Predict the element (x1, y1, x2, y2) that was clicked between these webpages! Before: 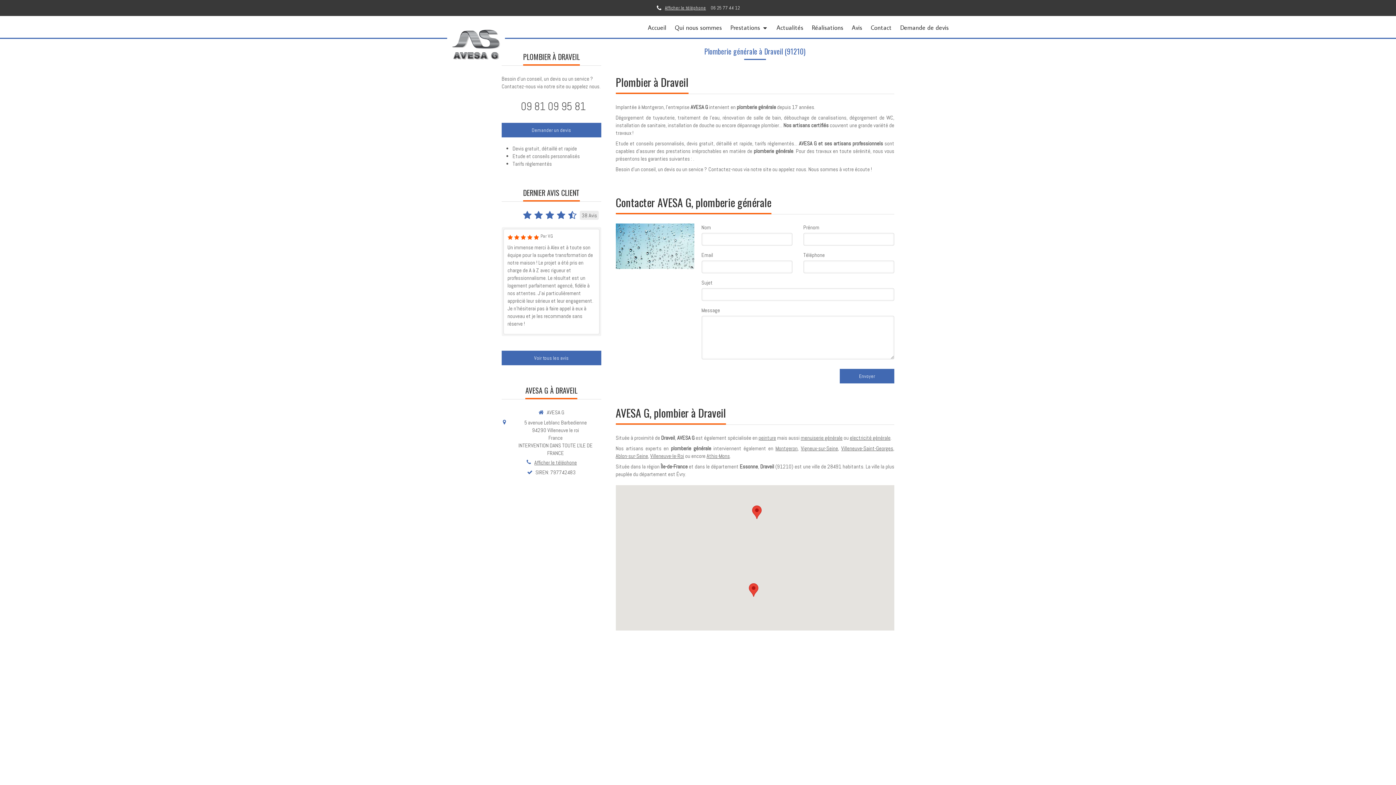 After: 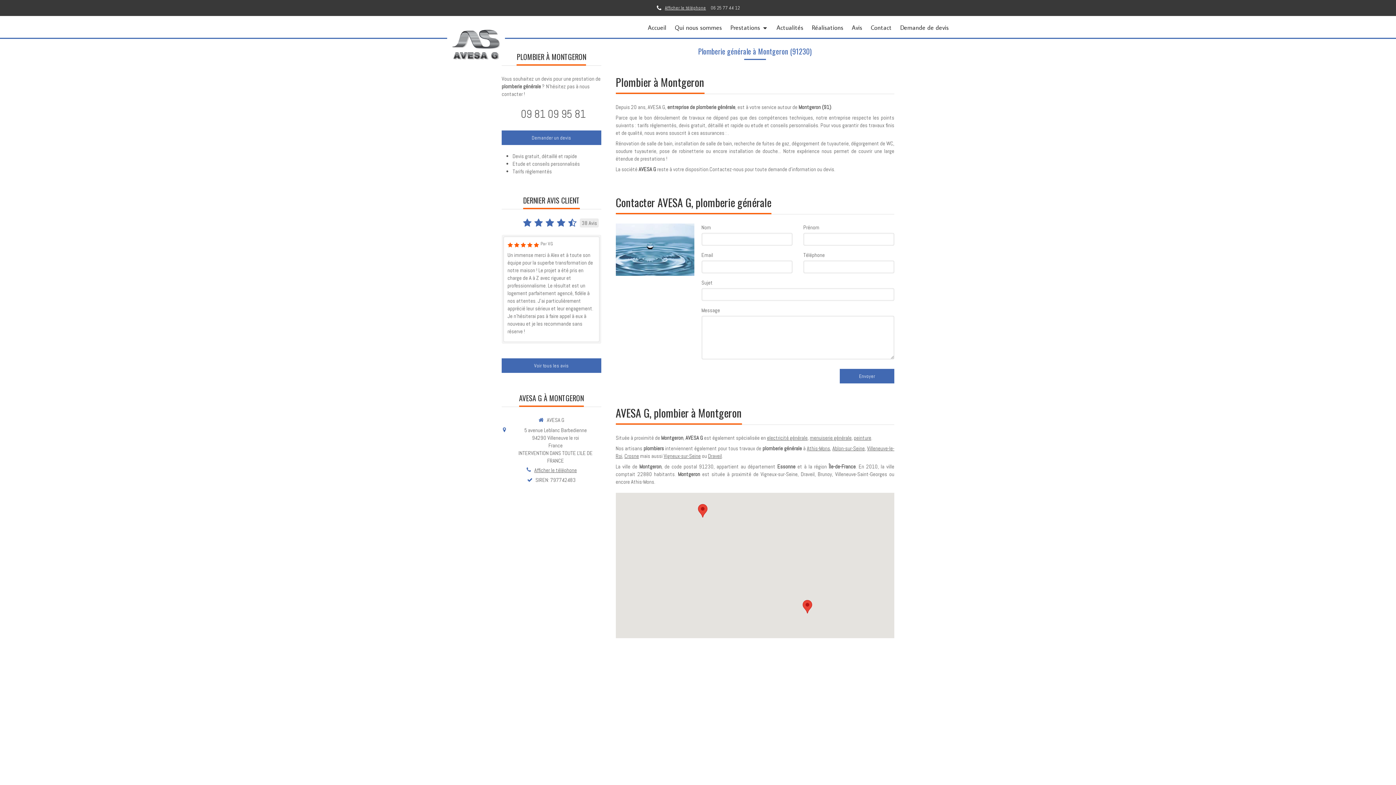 Action: label: Montgeron bbox: (775, 445, 797, 452)